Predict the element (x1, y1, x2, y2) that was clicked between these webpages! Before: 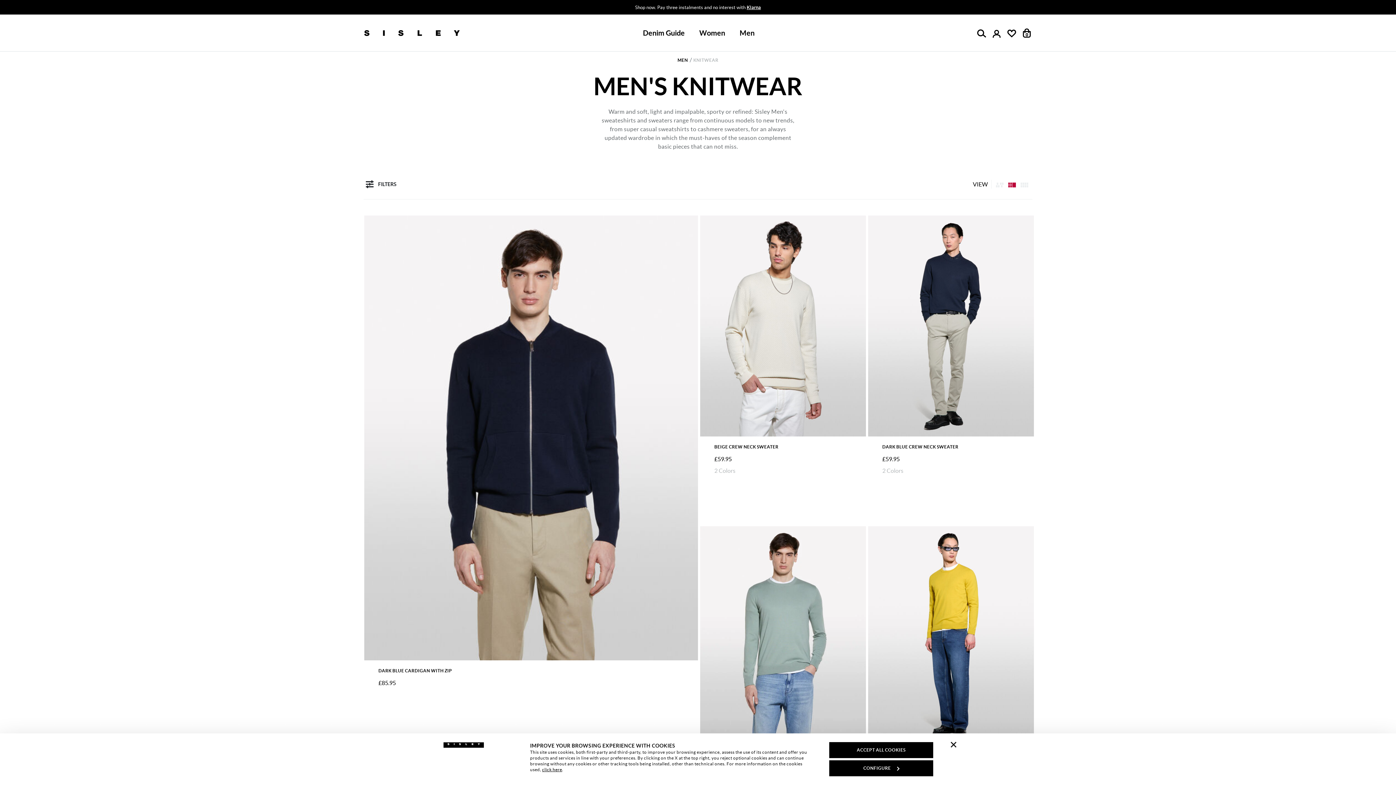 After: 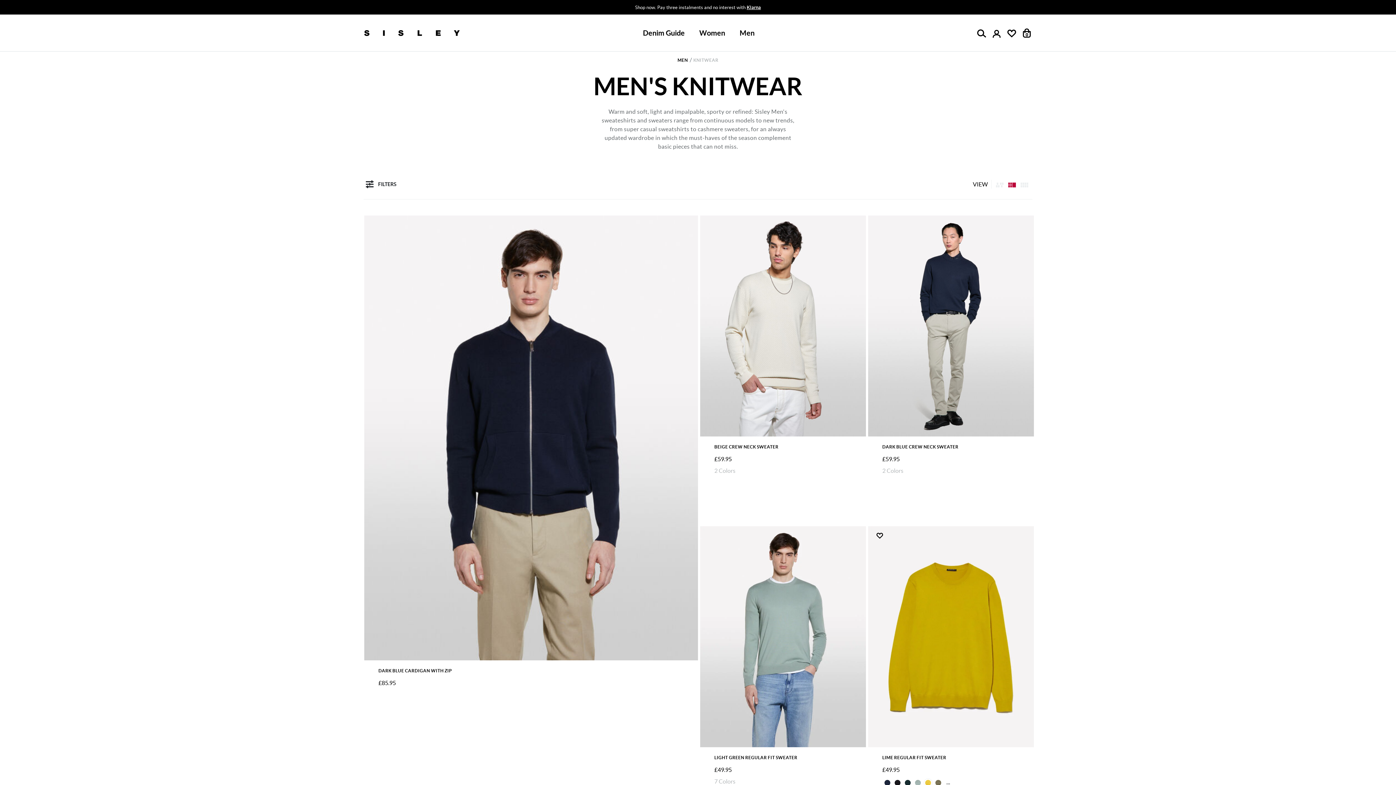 Action: label: Close banner bbox: (948, 739, 959, 750)